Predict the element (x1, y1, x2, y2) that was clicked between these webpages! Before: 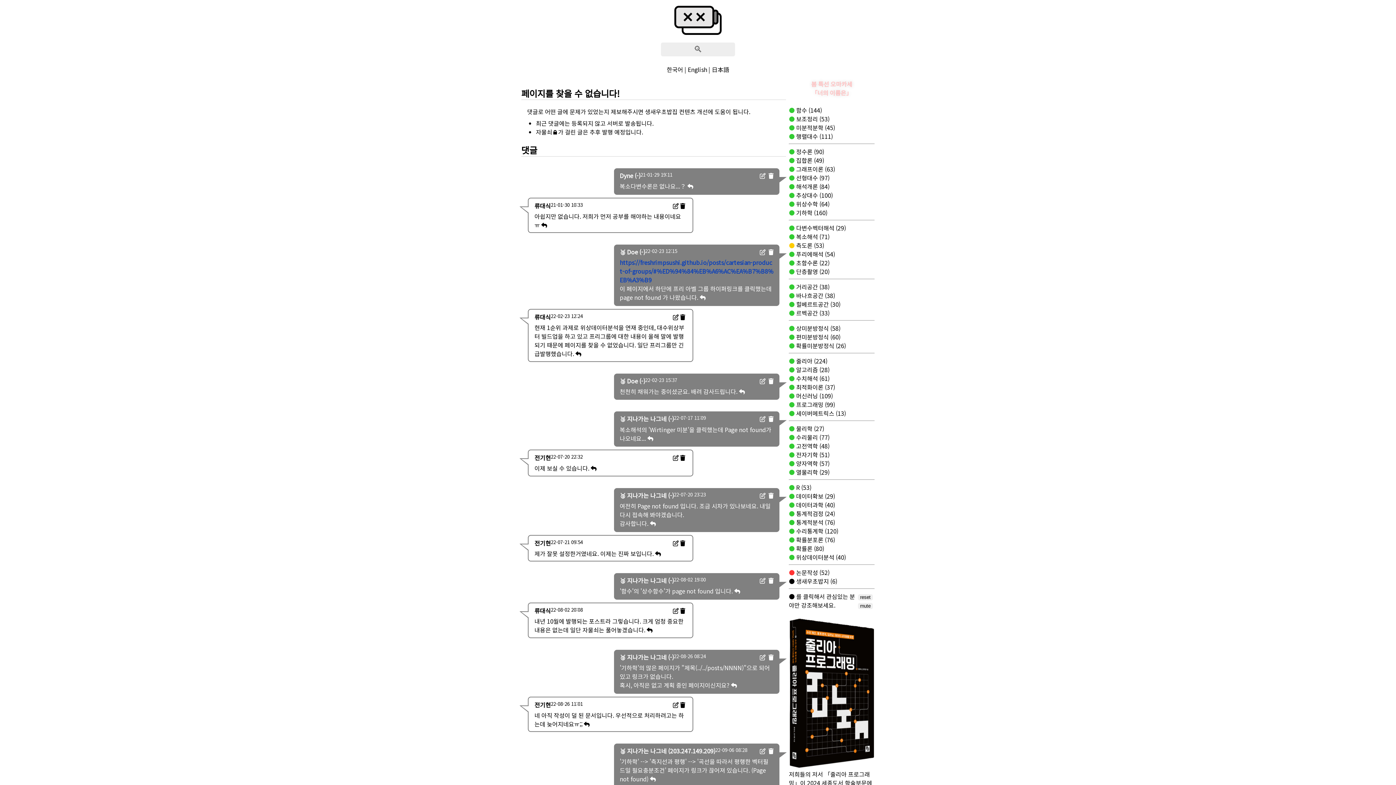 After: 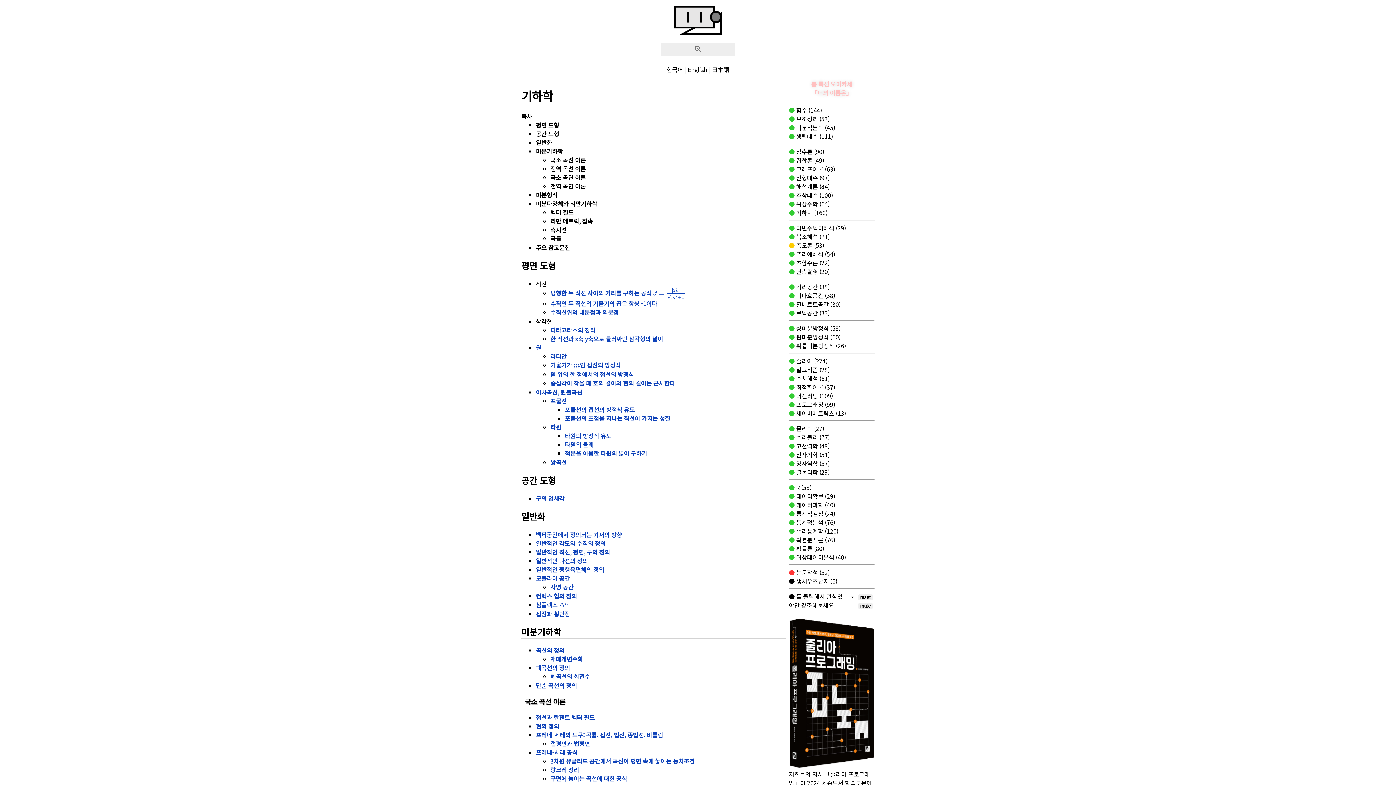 Action: label:  기하학 (160) bbox: (794, 208, 827, 217)